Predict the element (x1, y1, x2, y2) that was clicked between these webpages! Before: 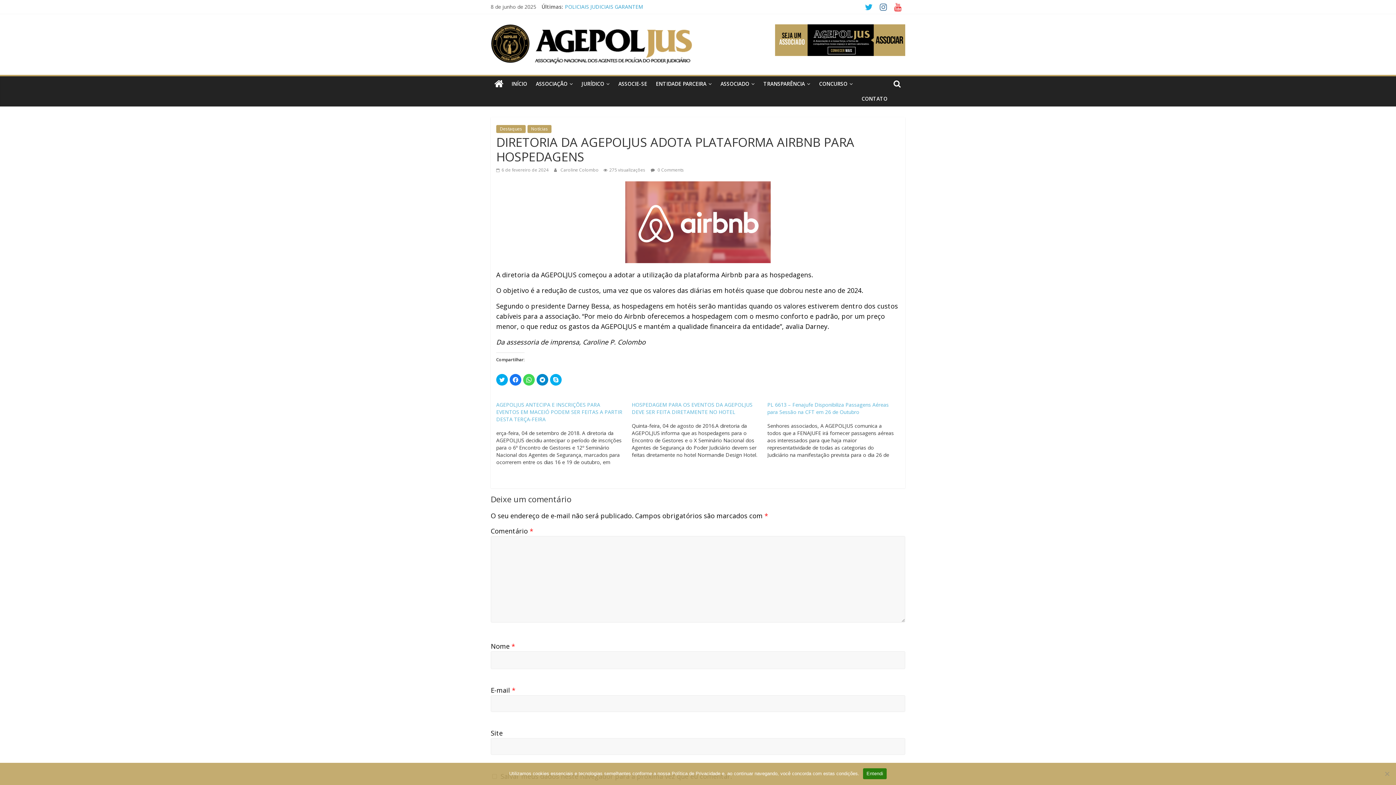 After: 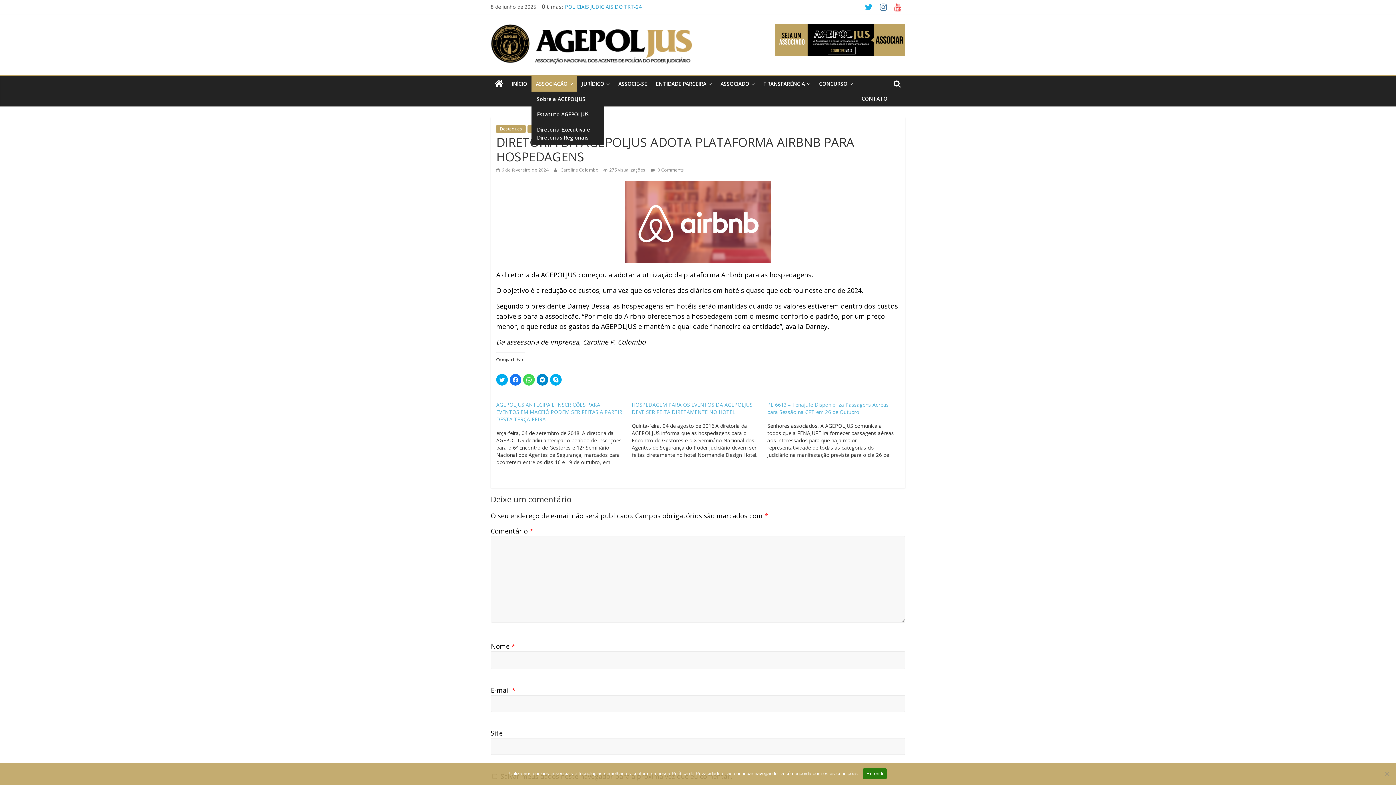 Action: label: ASSOCIAÇÃO bbox: (531, 76, 577, 91)